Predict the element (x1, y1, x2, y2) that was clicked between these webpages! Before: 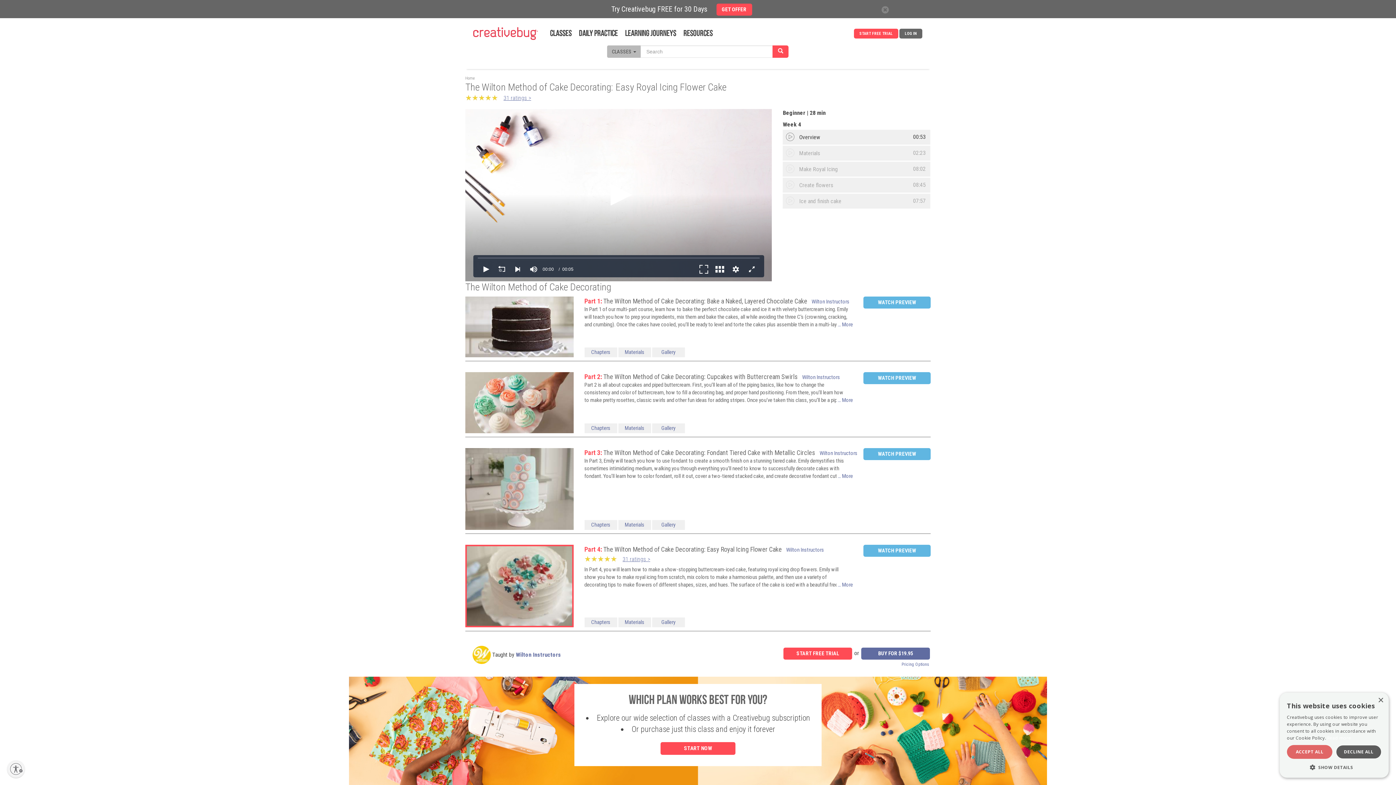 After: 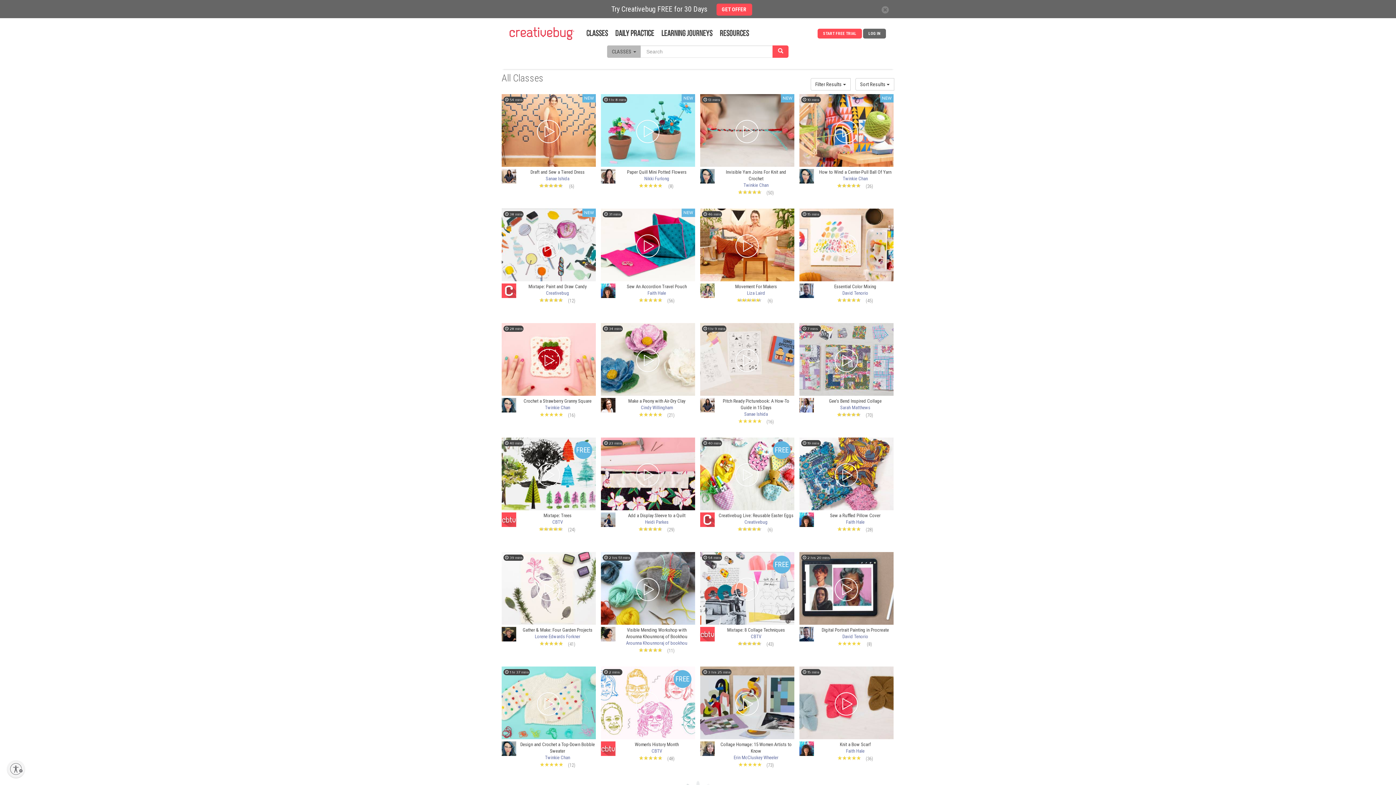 Action: bbox: (550, 29, 571, 38) label: Classes